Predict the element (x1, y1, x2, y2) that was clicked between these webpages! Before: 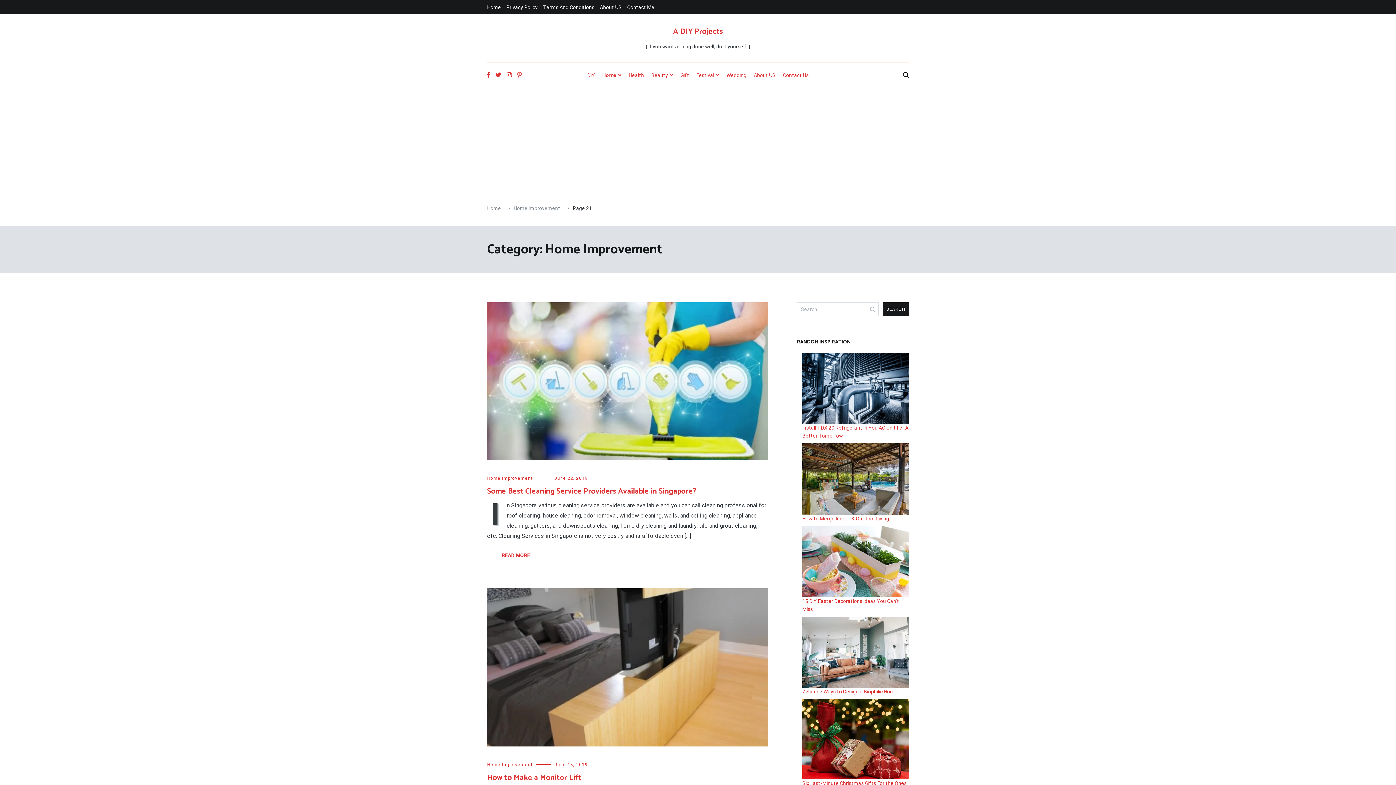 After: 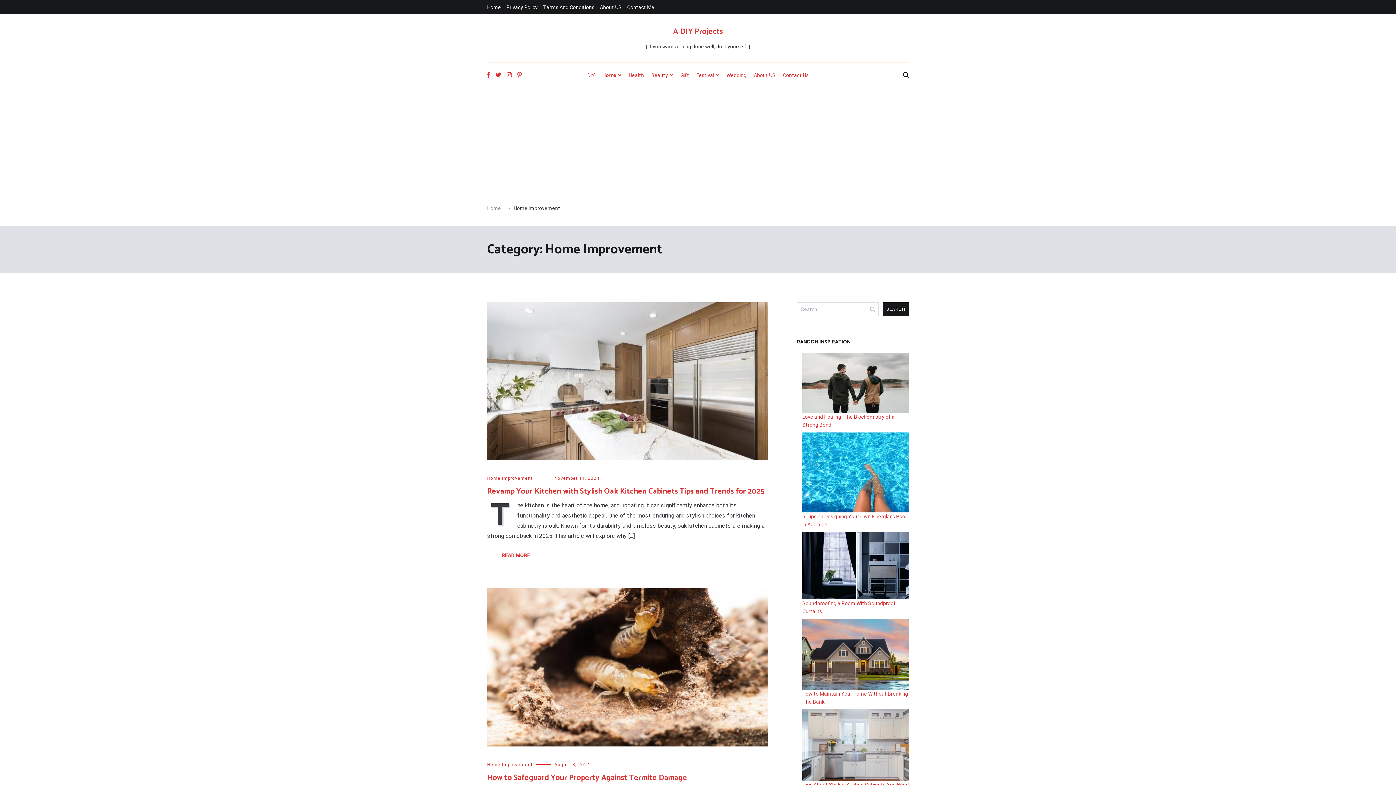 Action: label: Home Improvement bbox: (487, 762, 532, 767)